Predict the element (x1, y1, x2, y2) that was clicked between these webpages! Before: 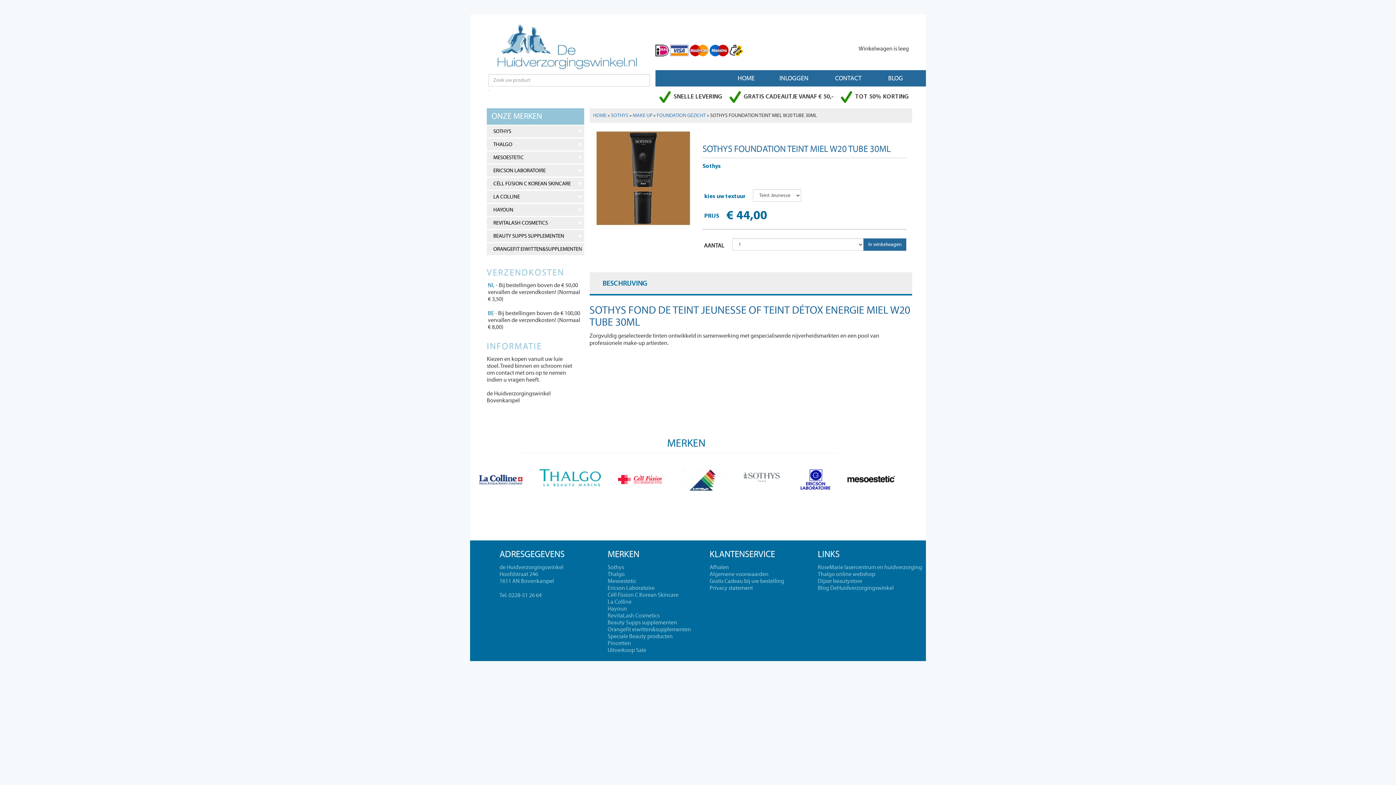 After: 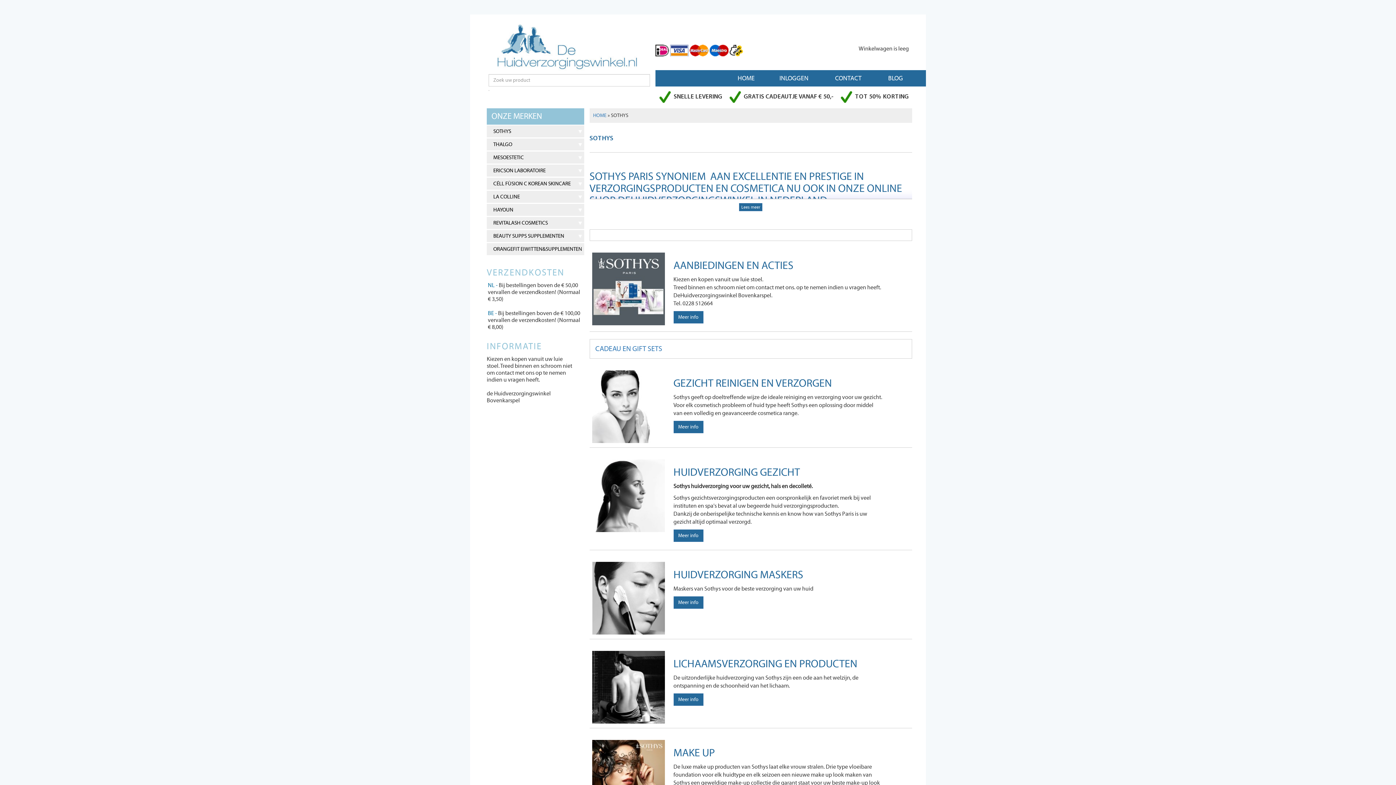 Action: bbox: (611, 112, 628, 118) label: SOTHYS